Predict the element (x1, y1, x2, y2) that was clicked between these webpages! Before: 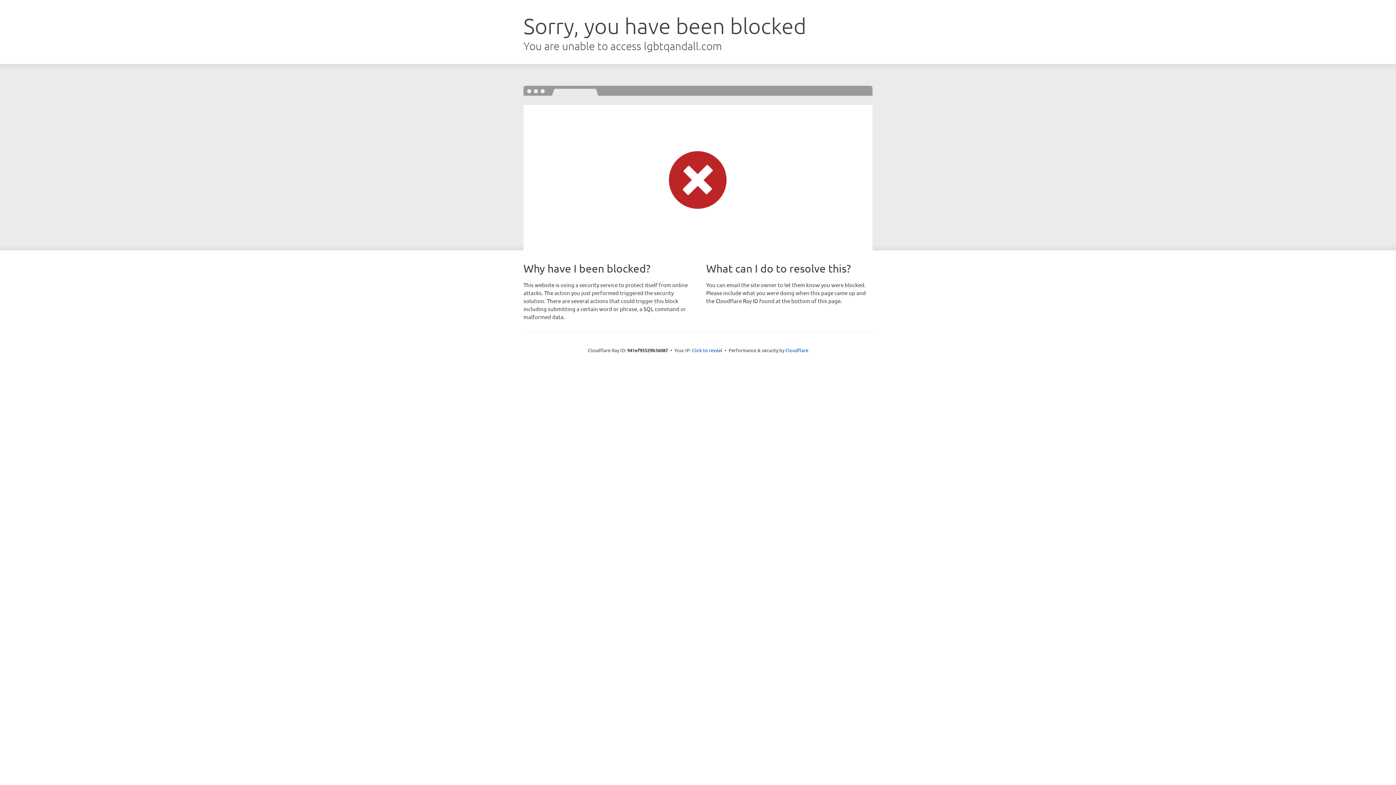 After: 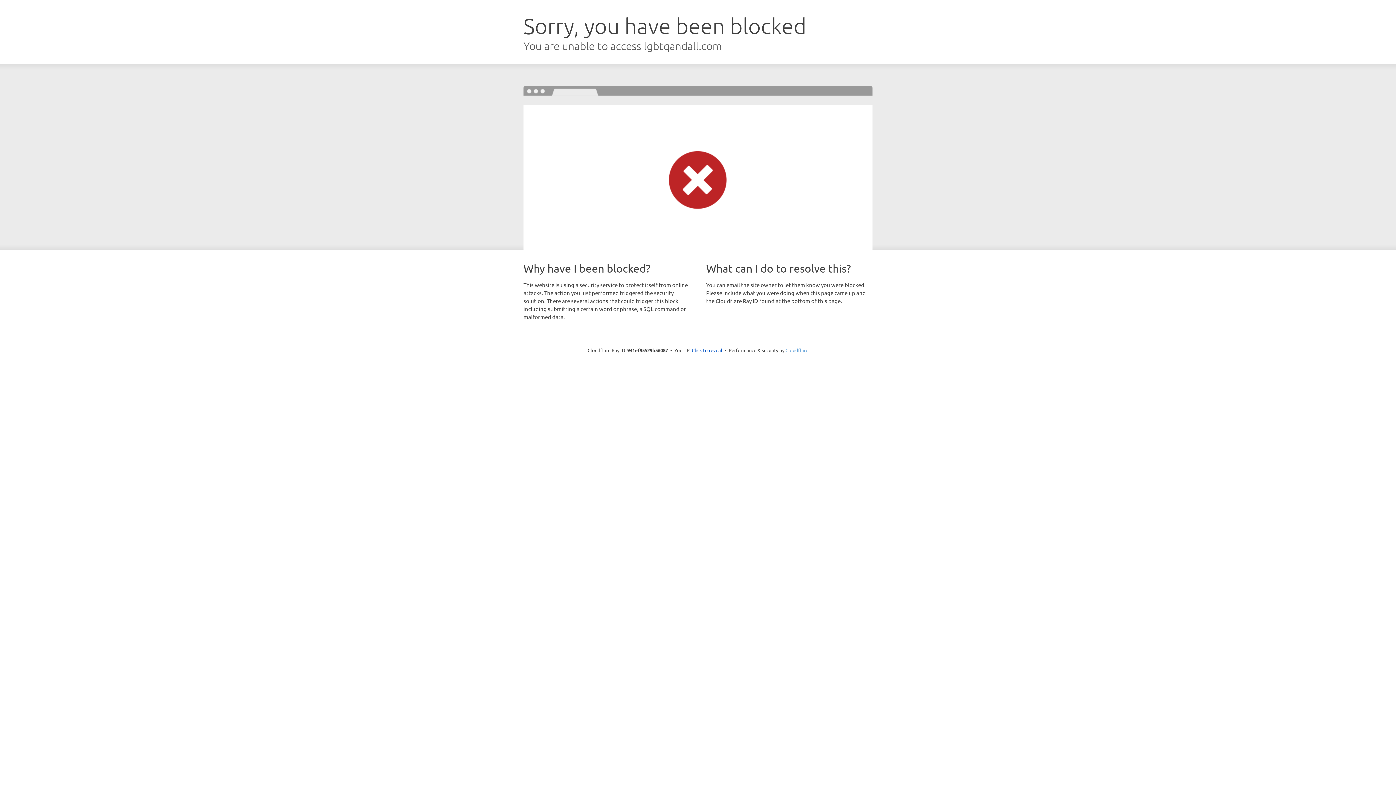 Action: label: Cloudflare bbox: (785, 347, 808, 353)